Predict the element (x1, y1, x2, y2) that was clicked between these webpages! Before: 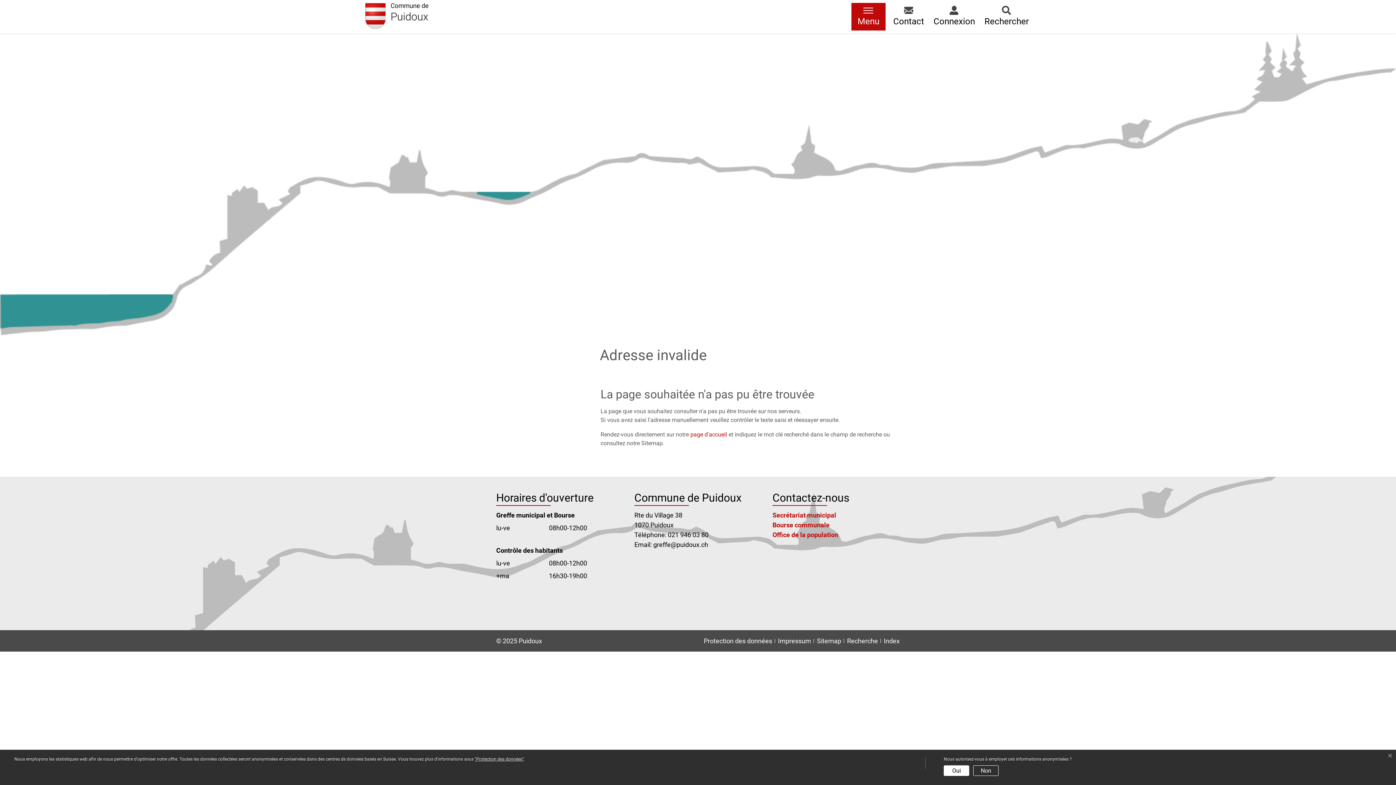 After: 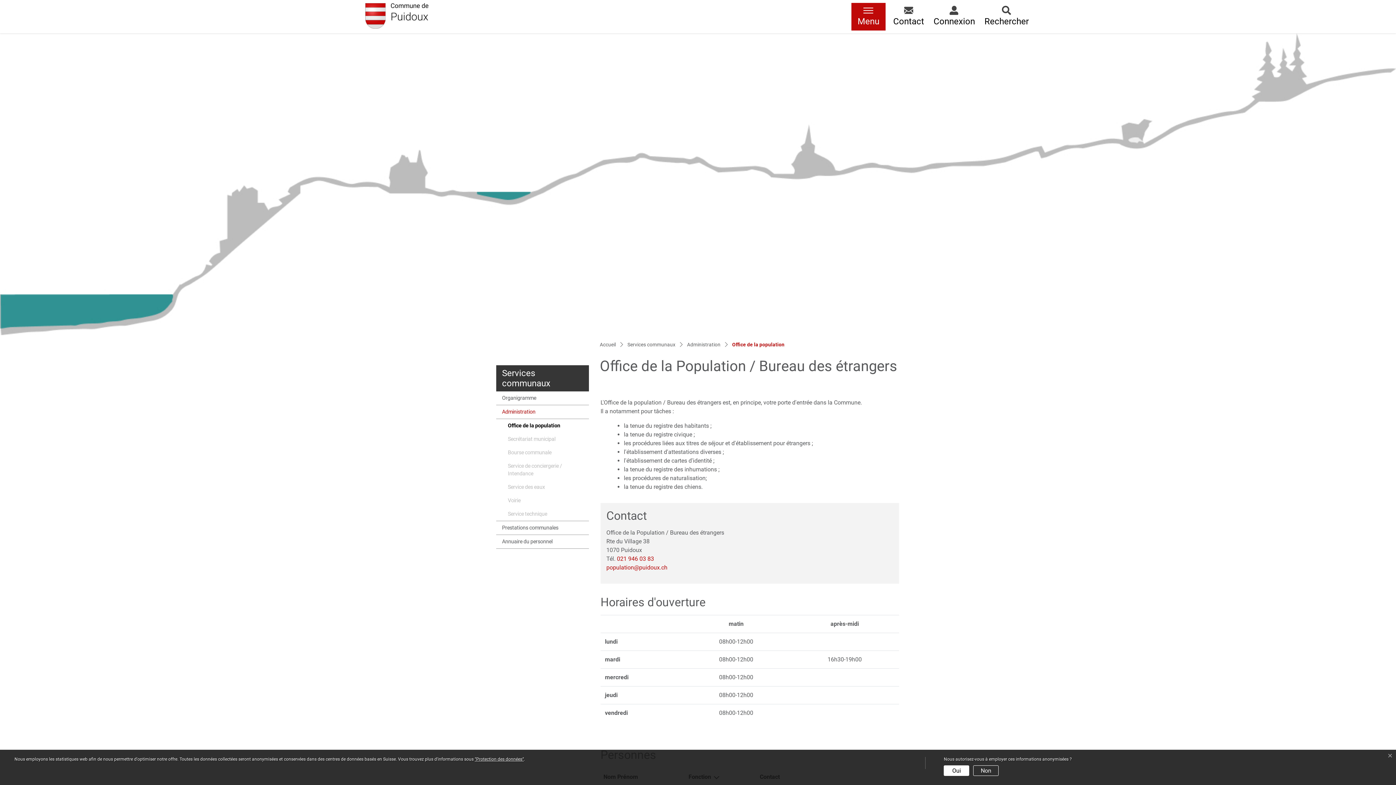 Action: label: Office de la population bbox: (769, 529, 841, 540)